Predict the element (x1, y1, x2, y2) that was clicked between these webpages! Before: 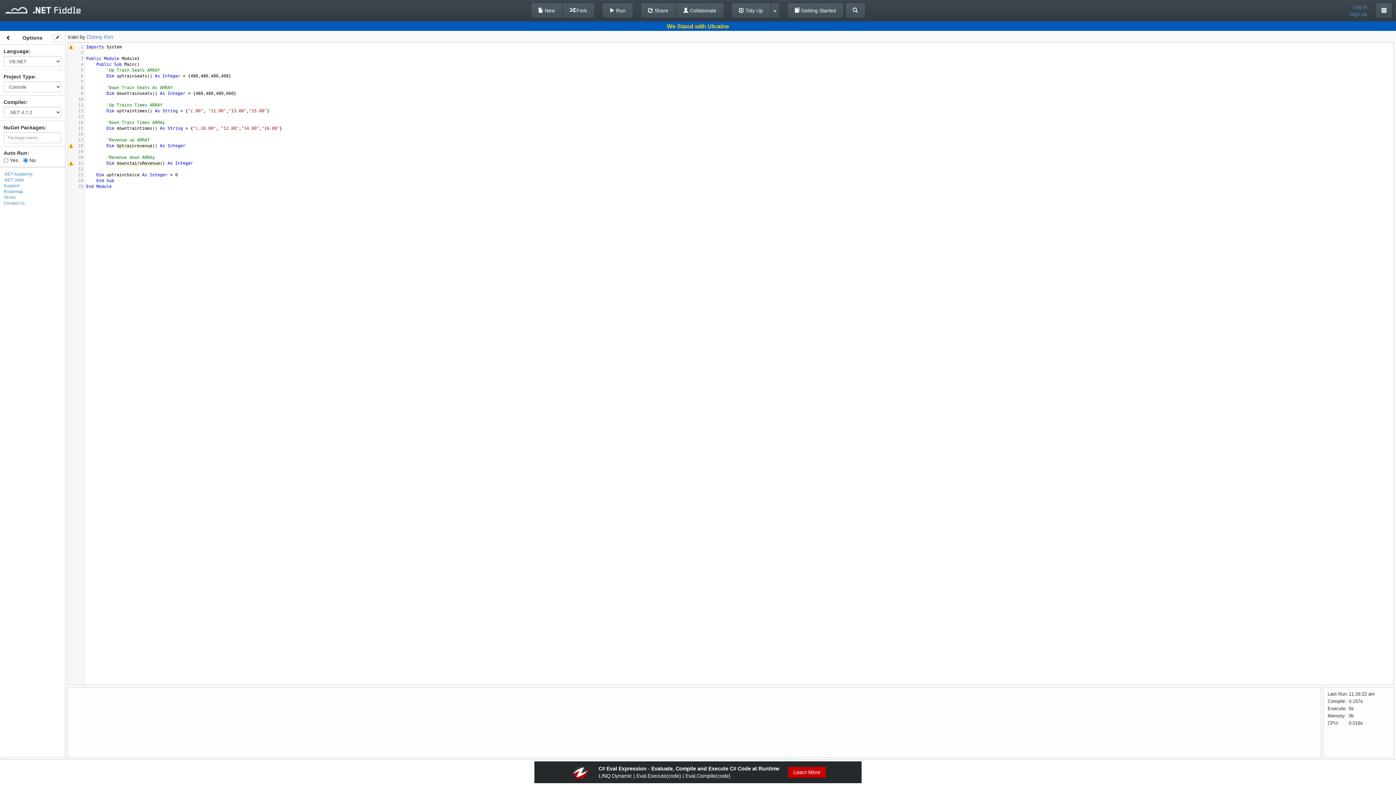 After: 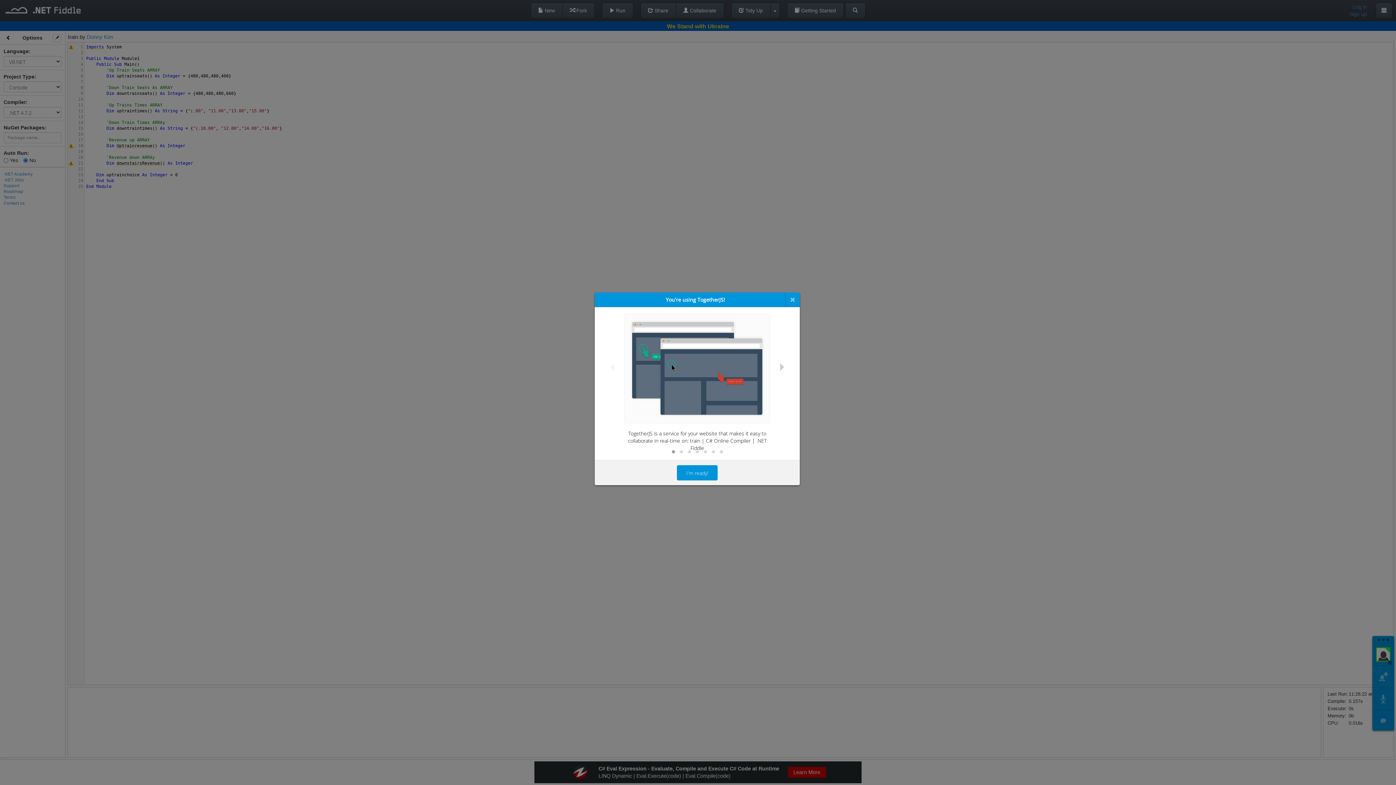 Action: label:  Collaborate bbox: (675, 2, 724, 18)